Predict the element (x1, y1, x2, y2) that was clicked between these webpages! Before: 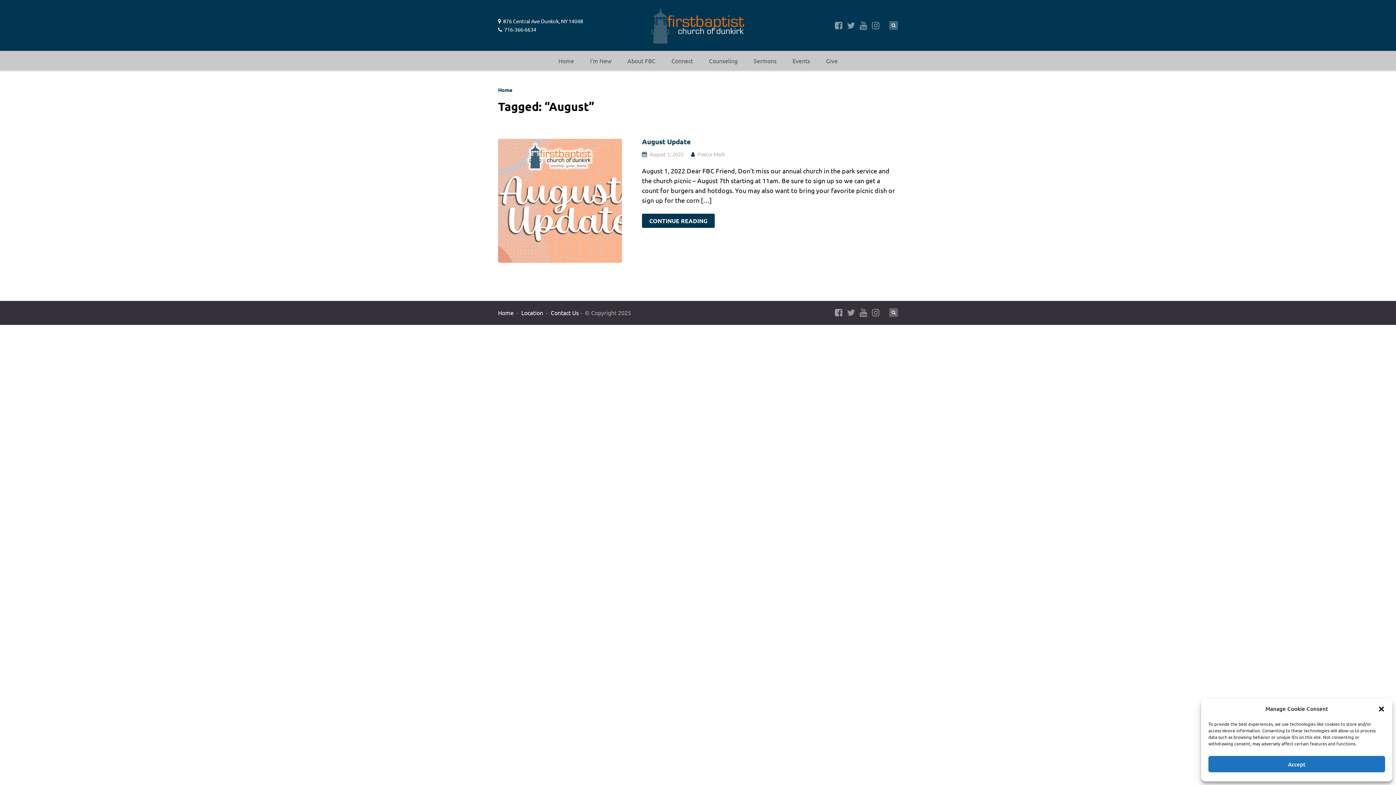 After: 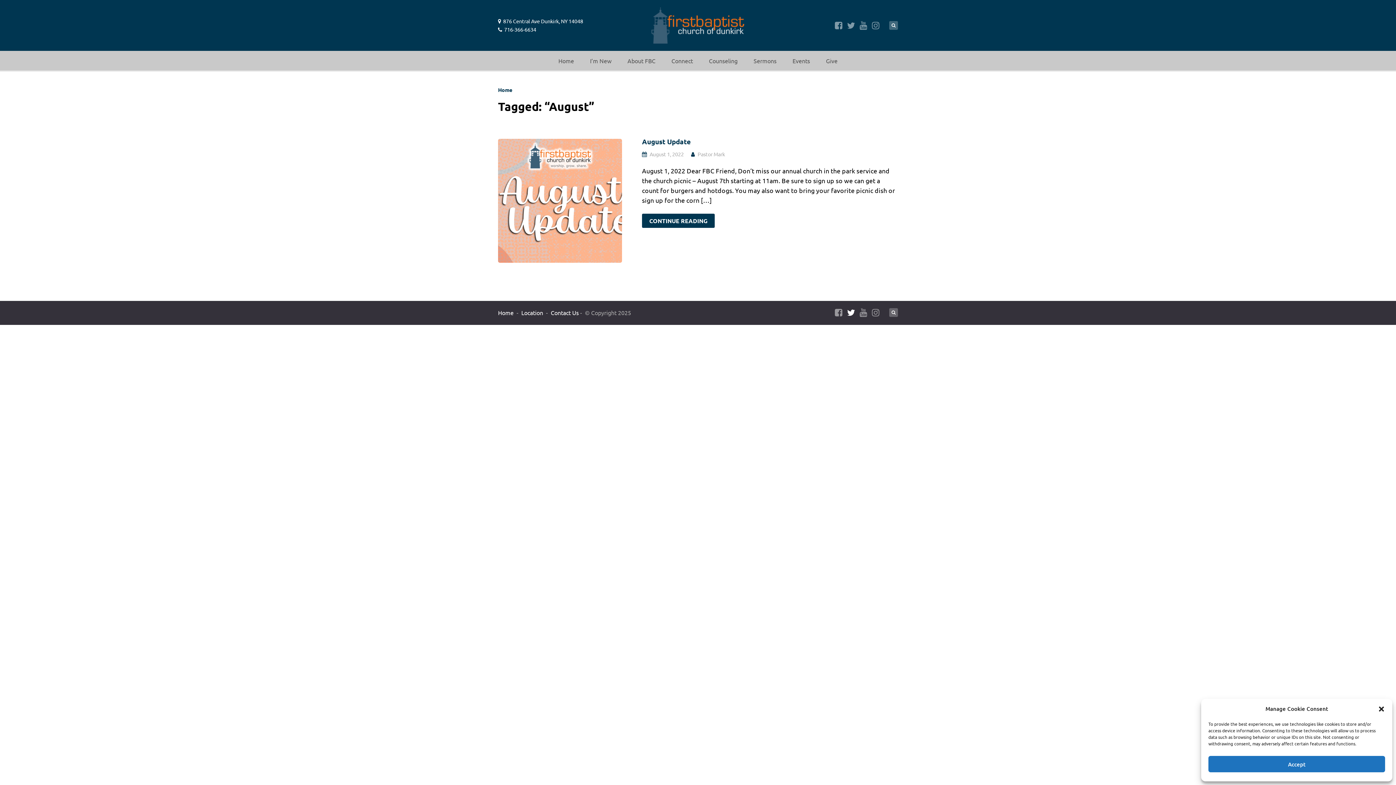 Action: bbox: (846, 308, 855, 317)